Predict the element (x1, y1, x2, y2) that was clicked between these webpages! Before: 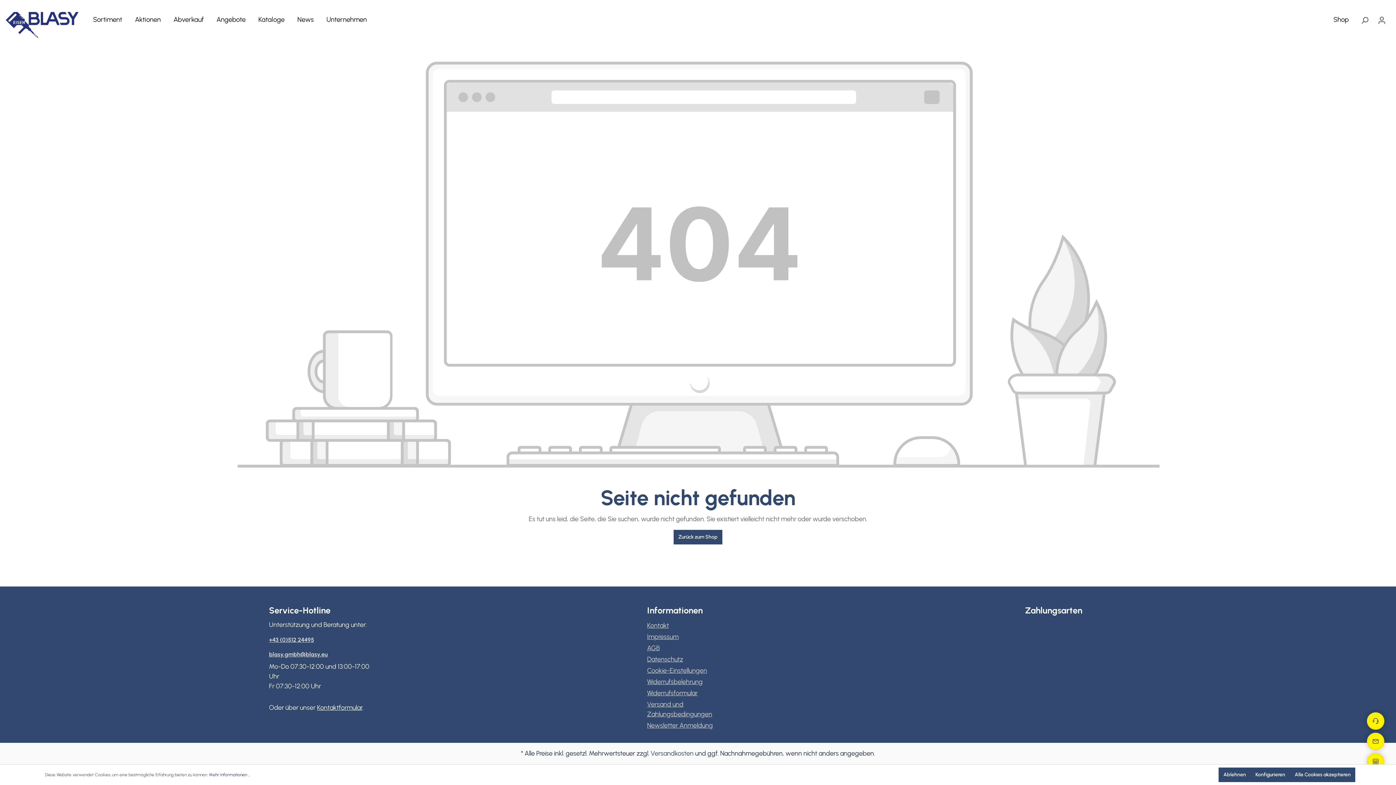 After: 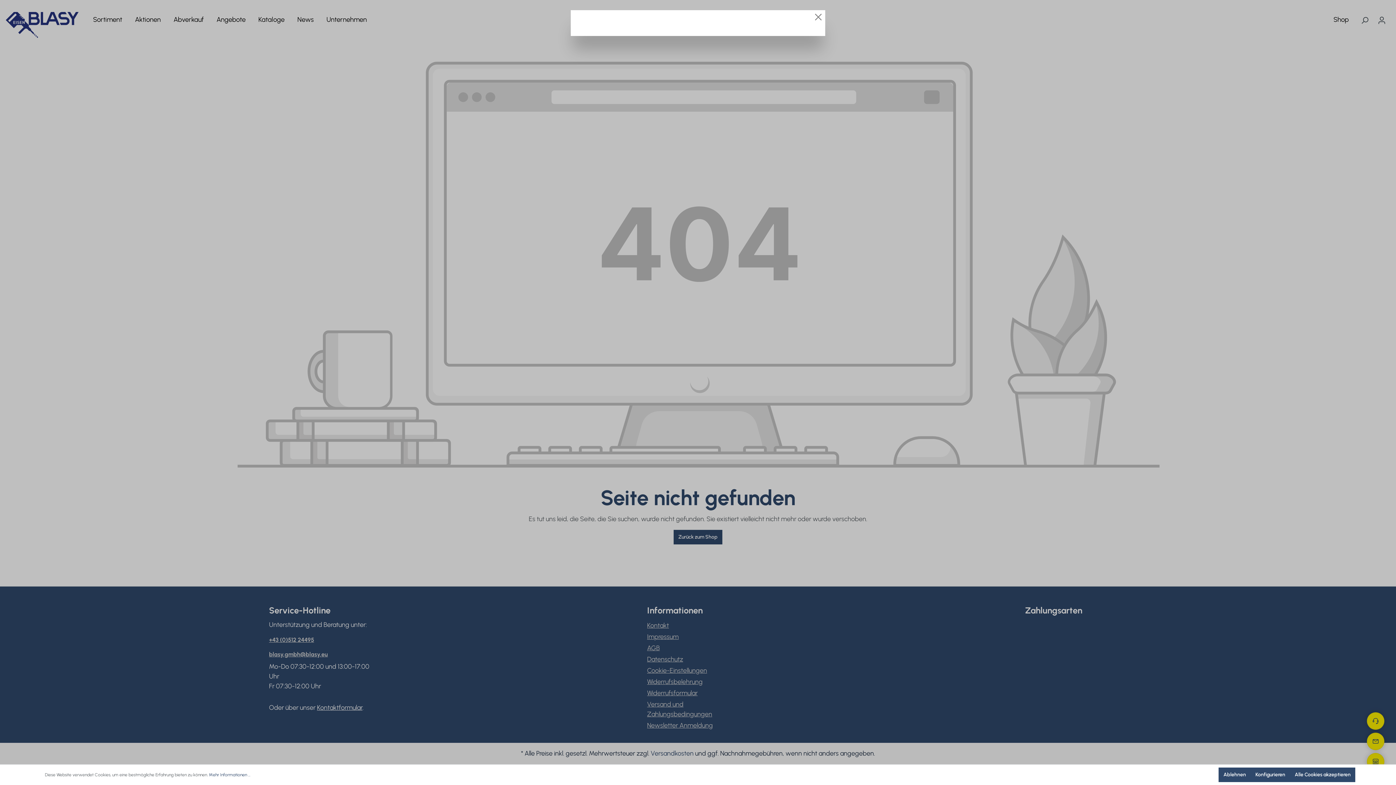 Action: label: Kontaktformular bbox: (317, 704, 362, 712)